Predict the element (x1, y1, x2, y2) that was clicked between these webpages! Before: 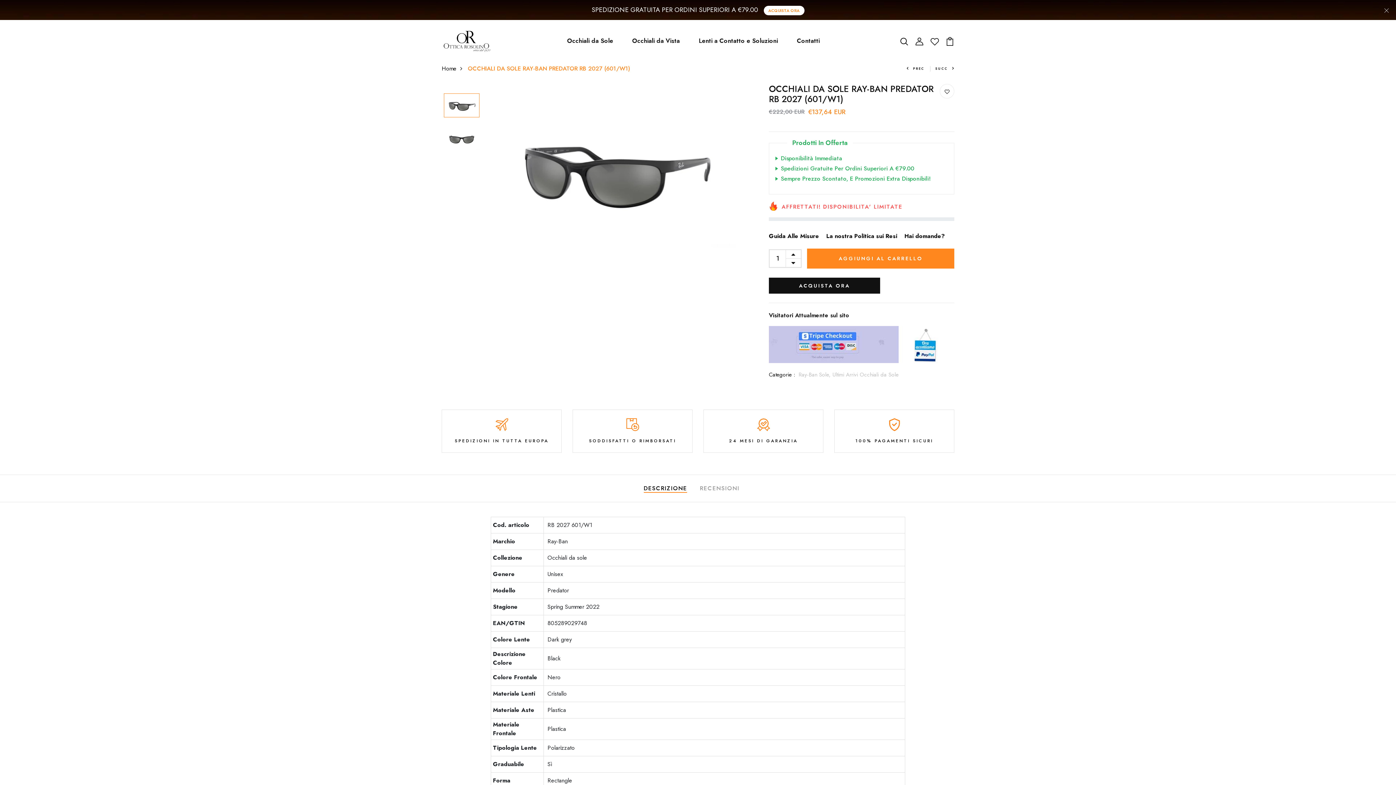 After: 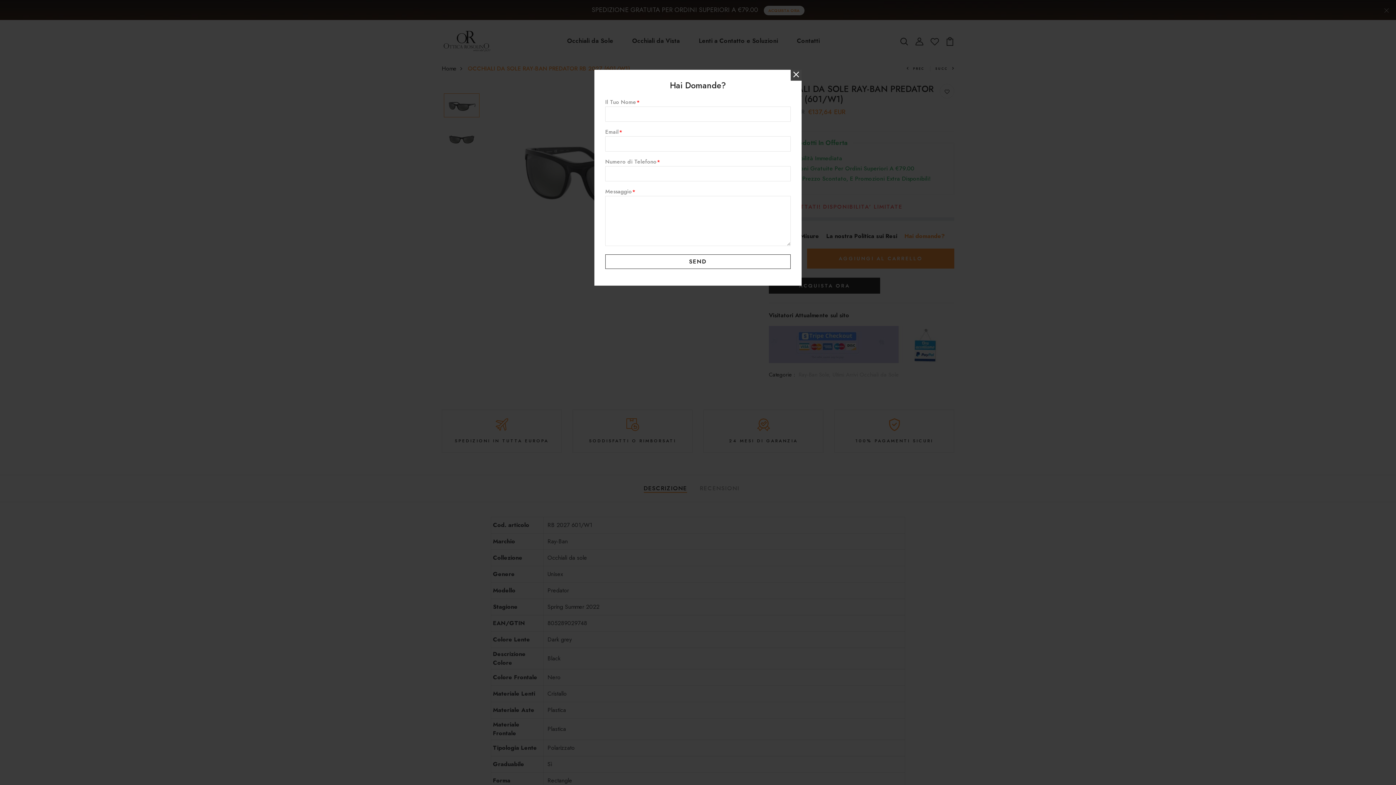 Action: bbox: (904, 231, 945, 240) label: Hai domande?